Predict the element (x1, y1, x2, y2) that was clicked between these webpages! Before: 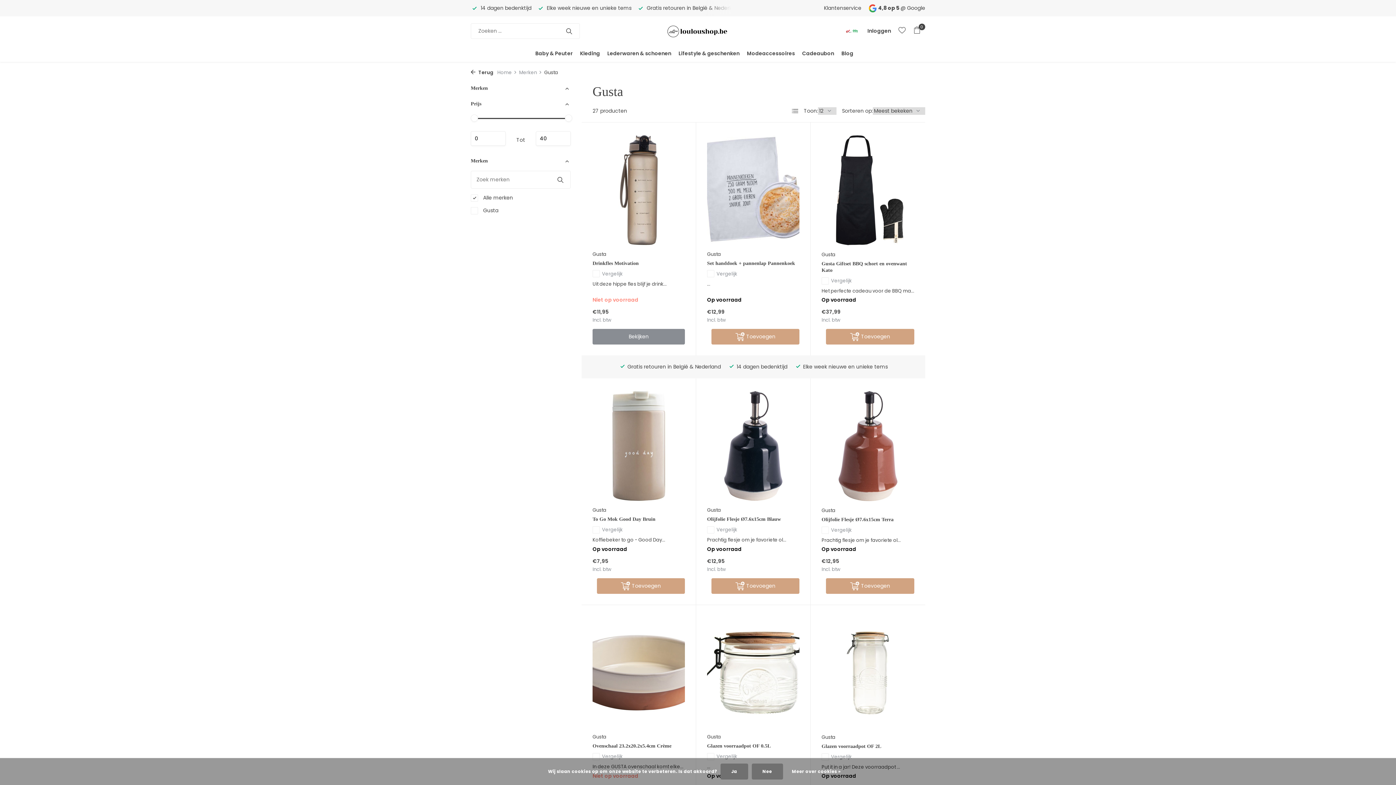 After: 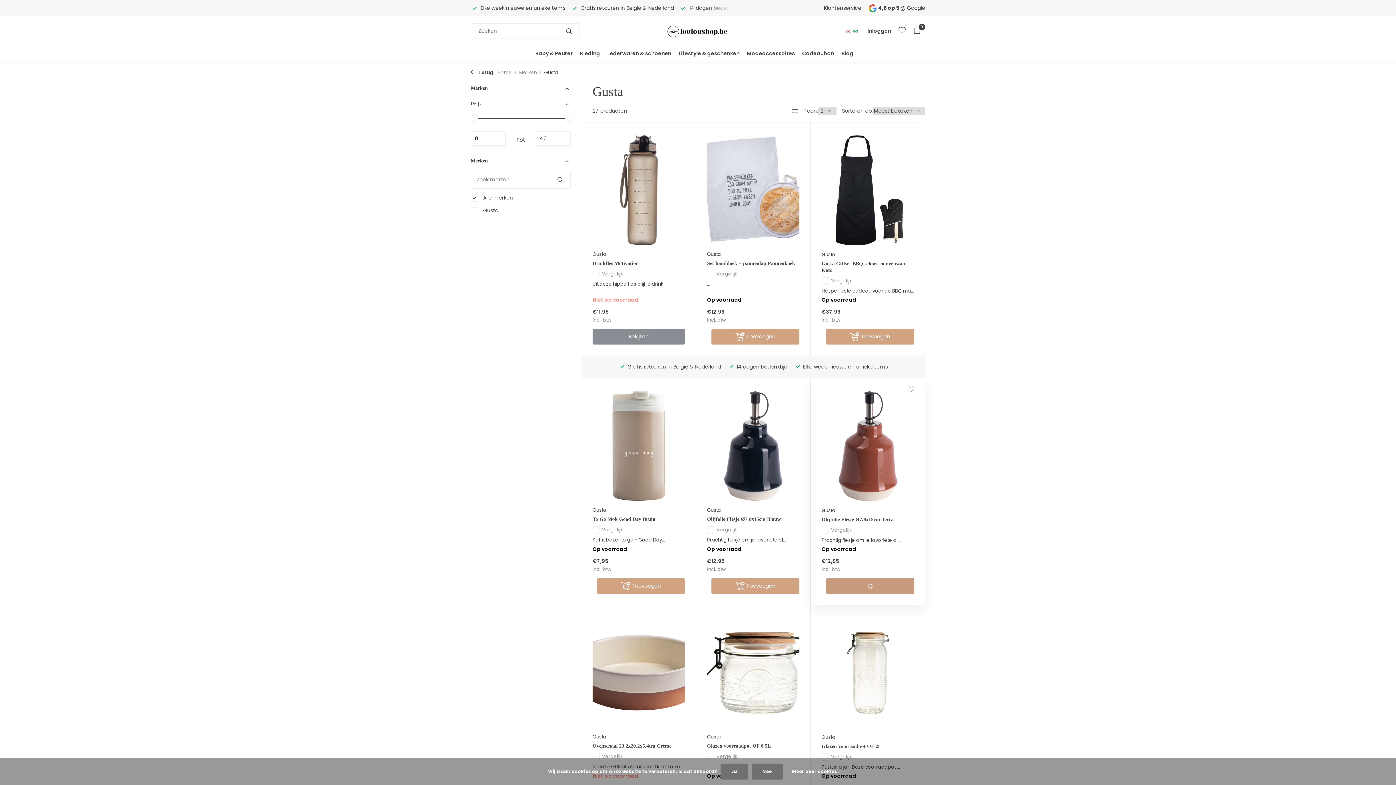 Action: label: Toevoegen bbox: (826, 578, 914, 594)